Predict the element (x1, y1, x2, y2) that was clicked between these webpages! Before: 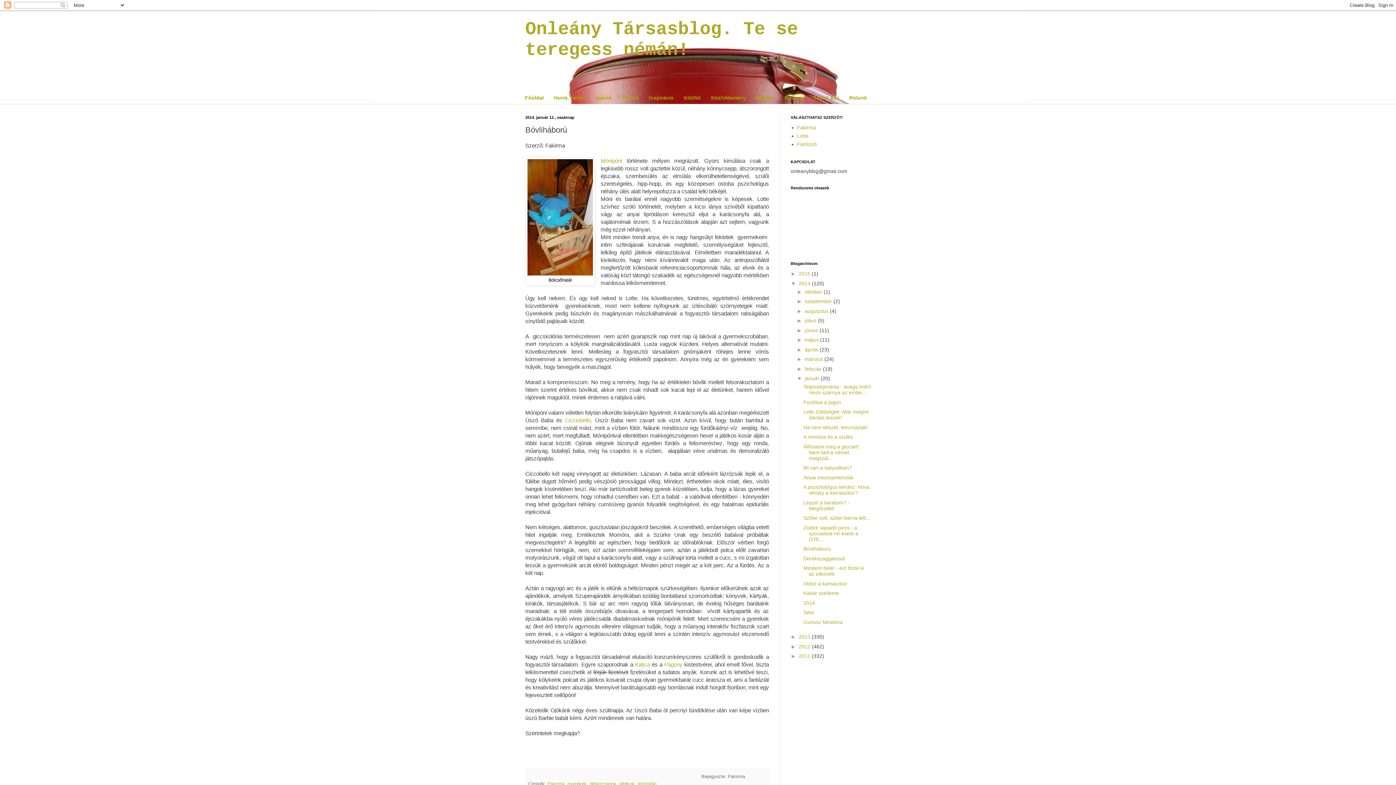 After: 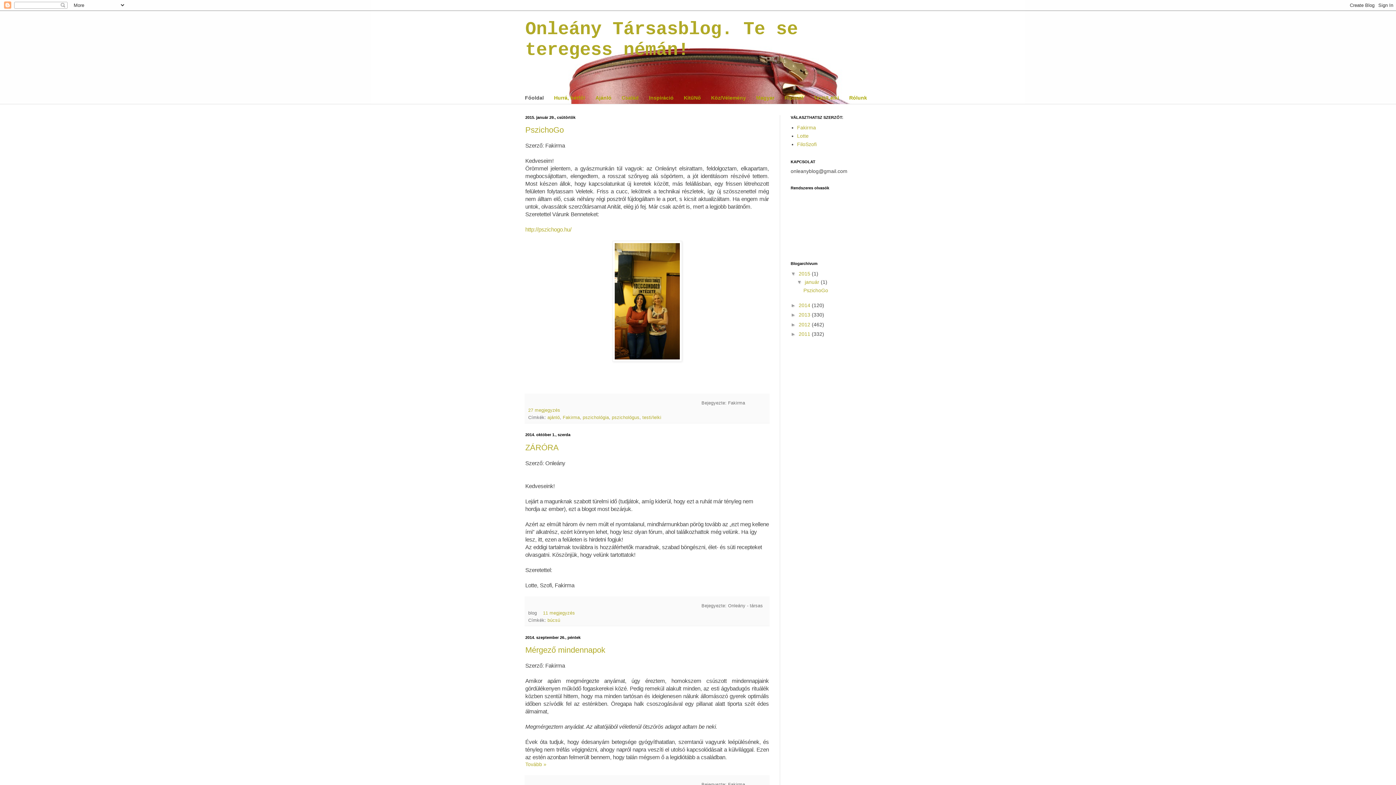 Action: bbox: (520, 92, 549, 103) label: Főoldal